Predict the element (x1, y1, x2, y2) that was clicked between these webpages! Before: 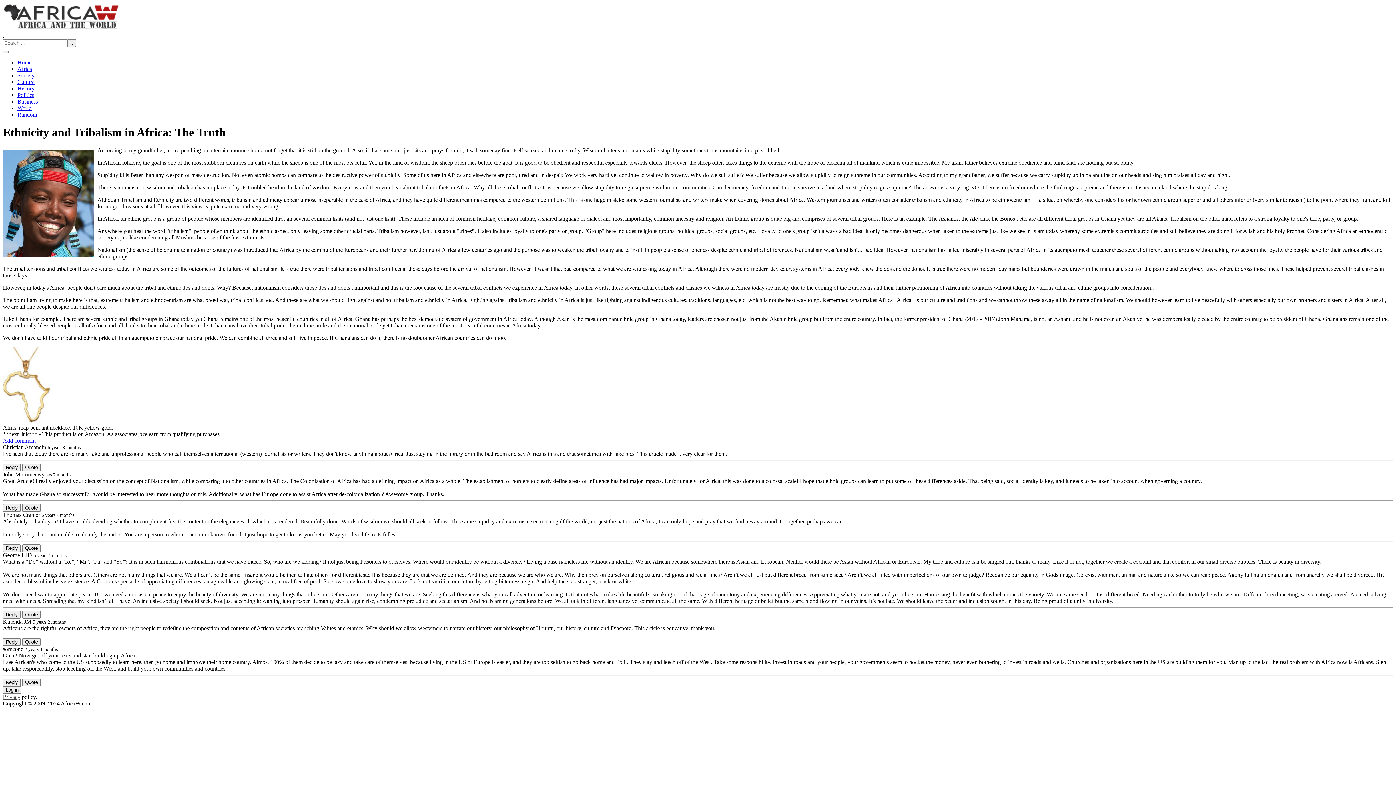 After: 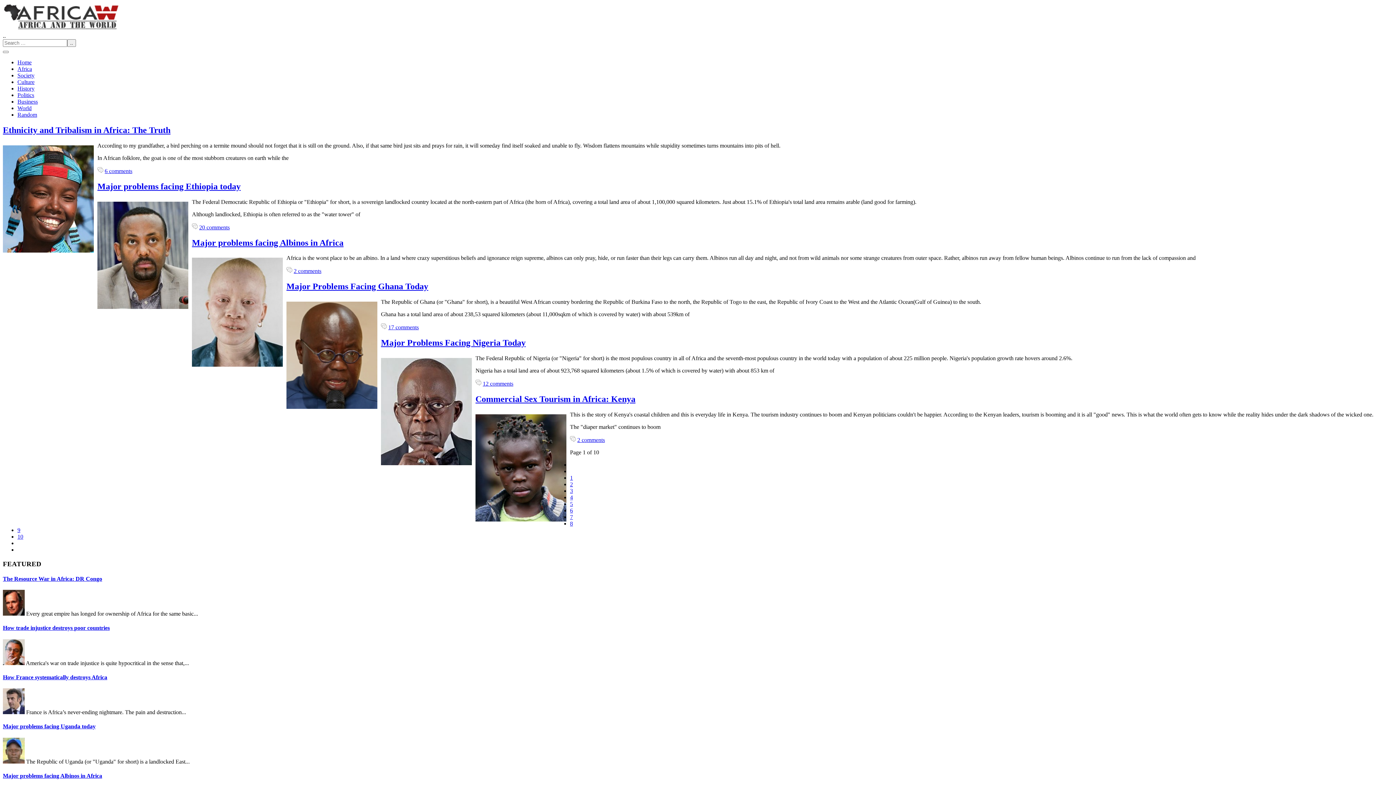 Action: label: Society bbox: (17, 72, 34, 78)